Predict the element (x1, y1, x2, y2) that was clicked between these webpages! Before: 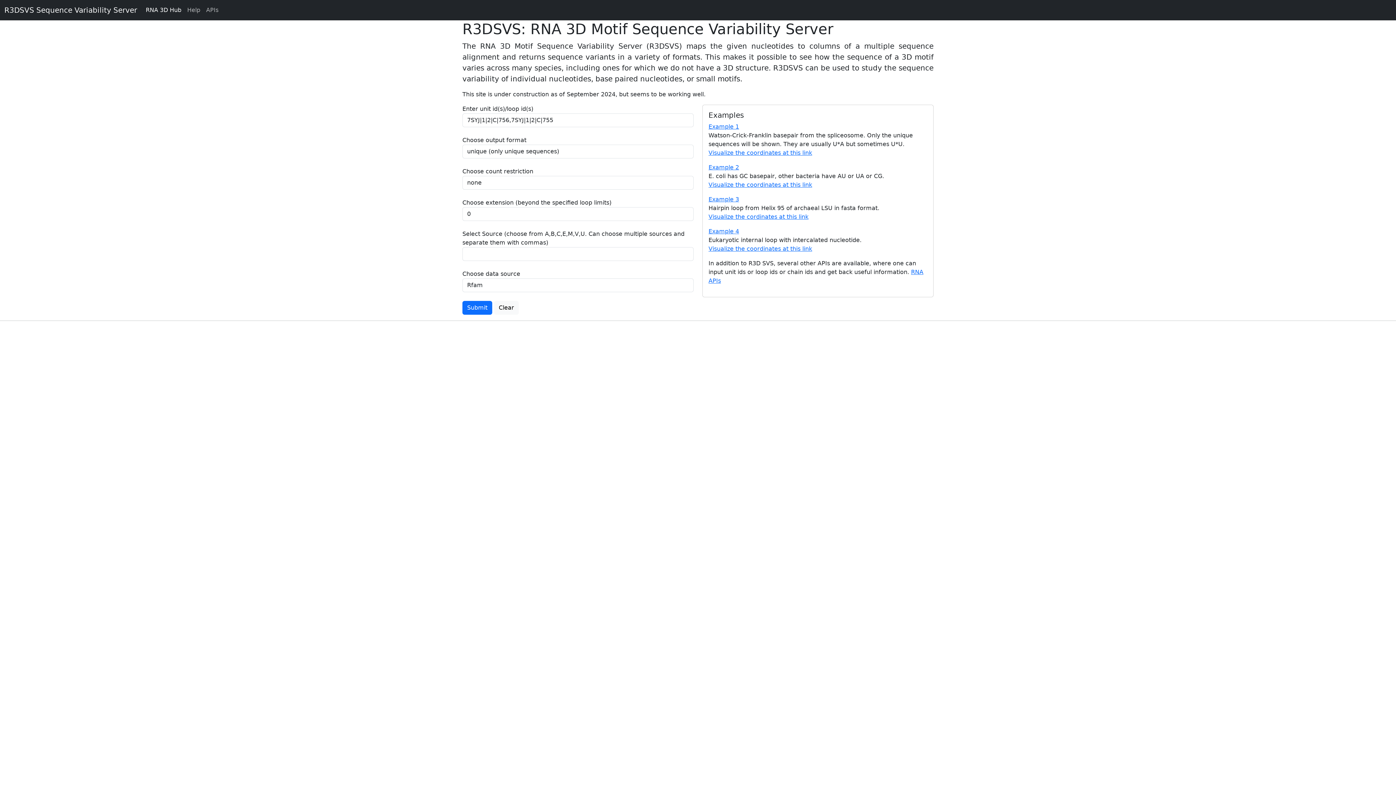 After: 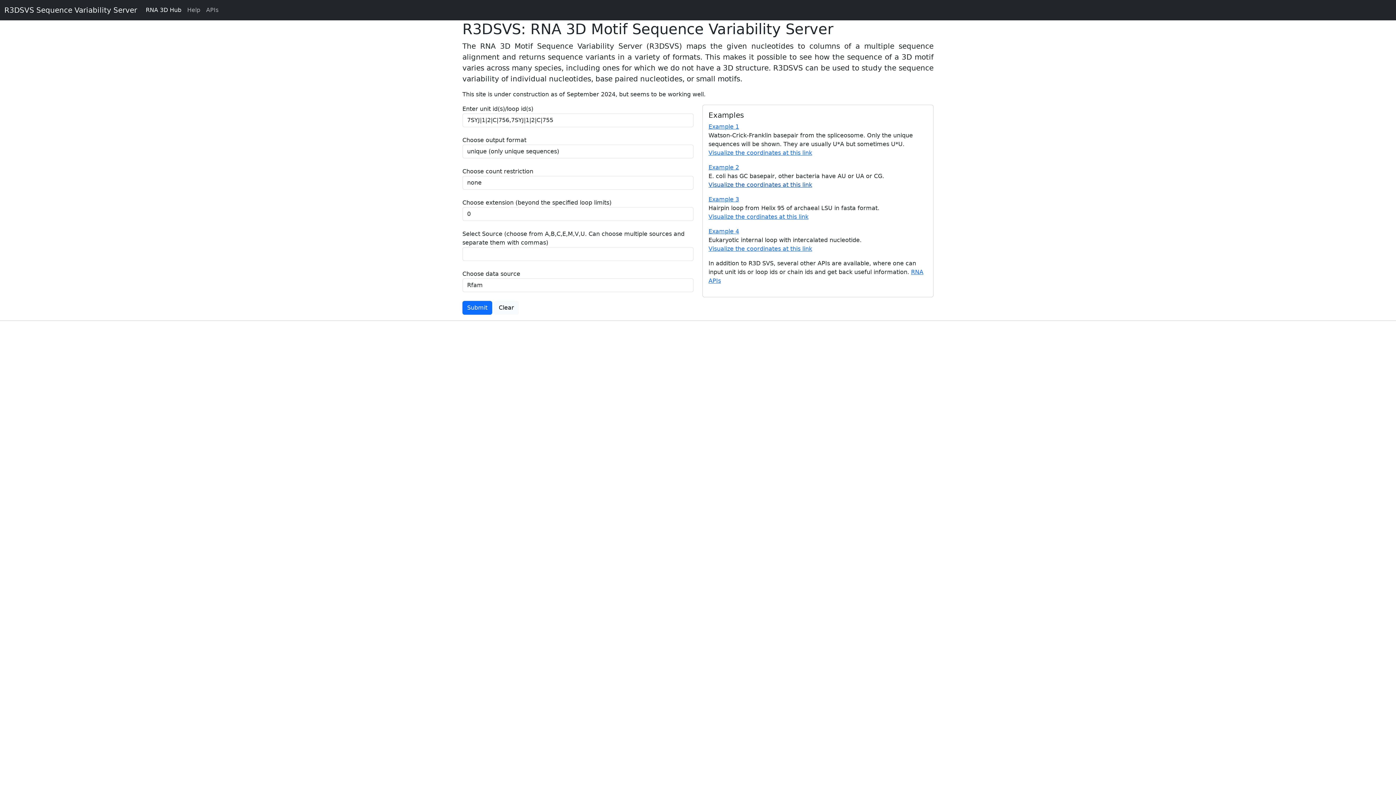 Action: label: Visualize the coordinates at this link bbox: (708, 181, 812, 188)